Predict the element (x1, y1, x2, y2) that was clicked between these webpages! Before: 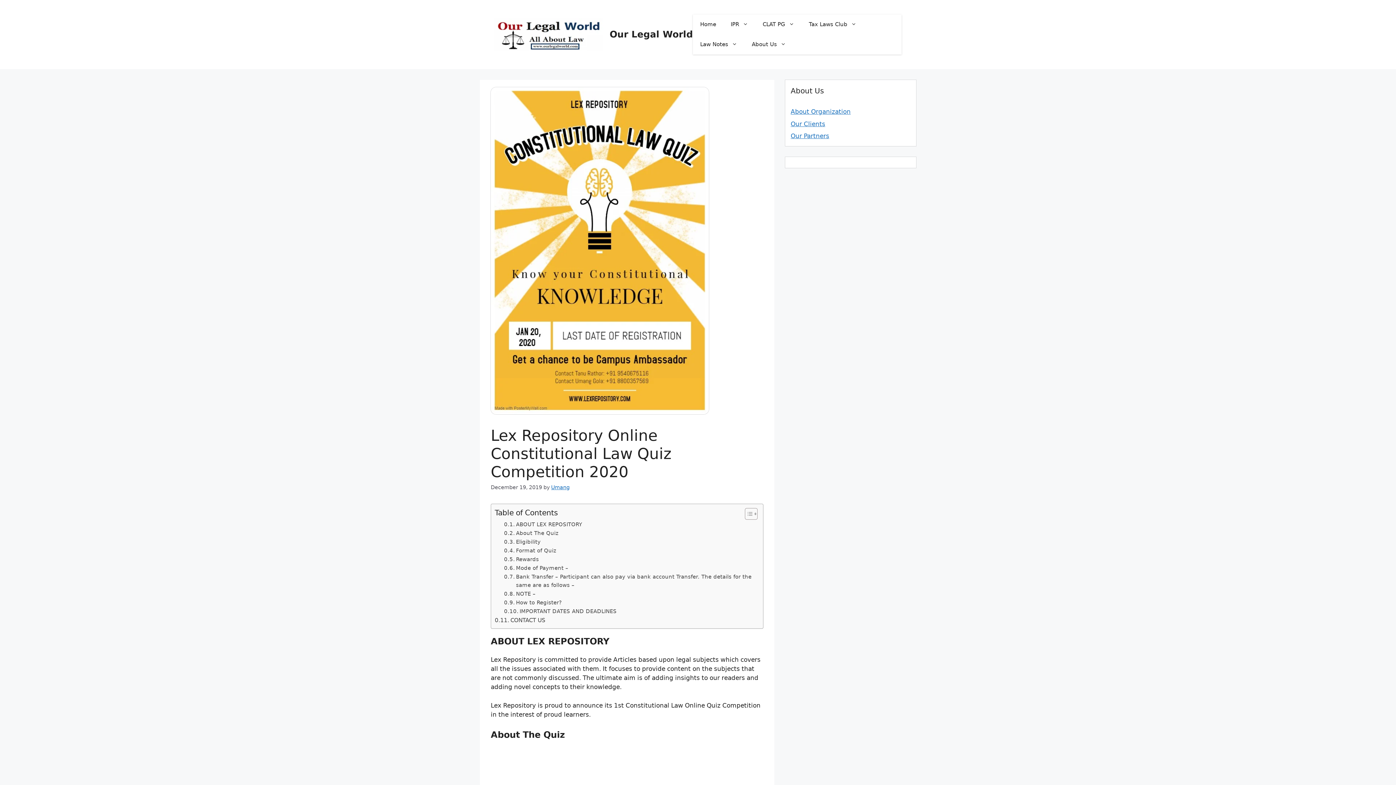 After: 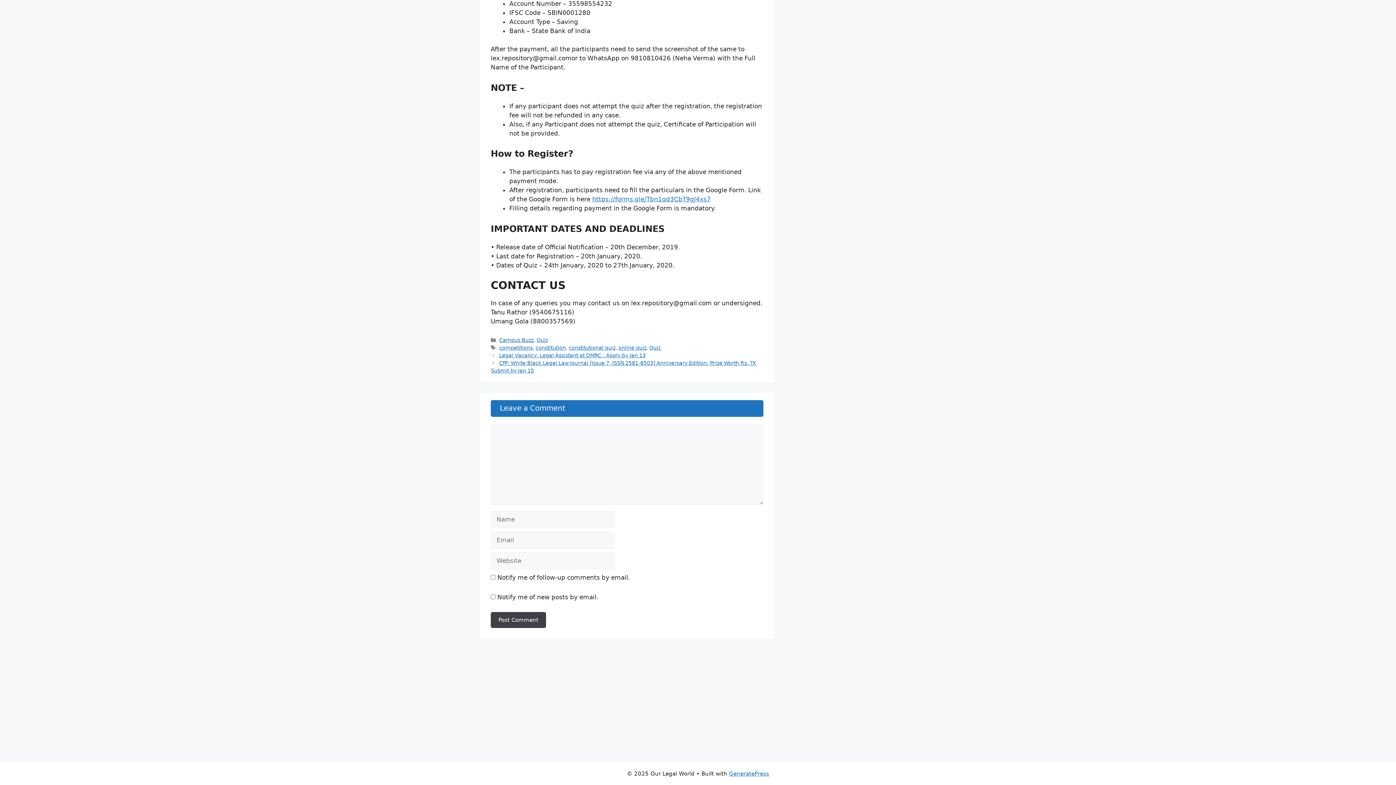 Action: label: CONTACT US bbox: (494, 616, 545, 625)